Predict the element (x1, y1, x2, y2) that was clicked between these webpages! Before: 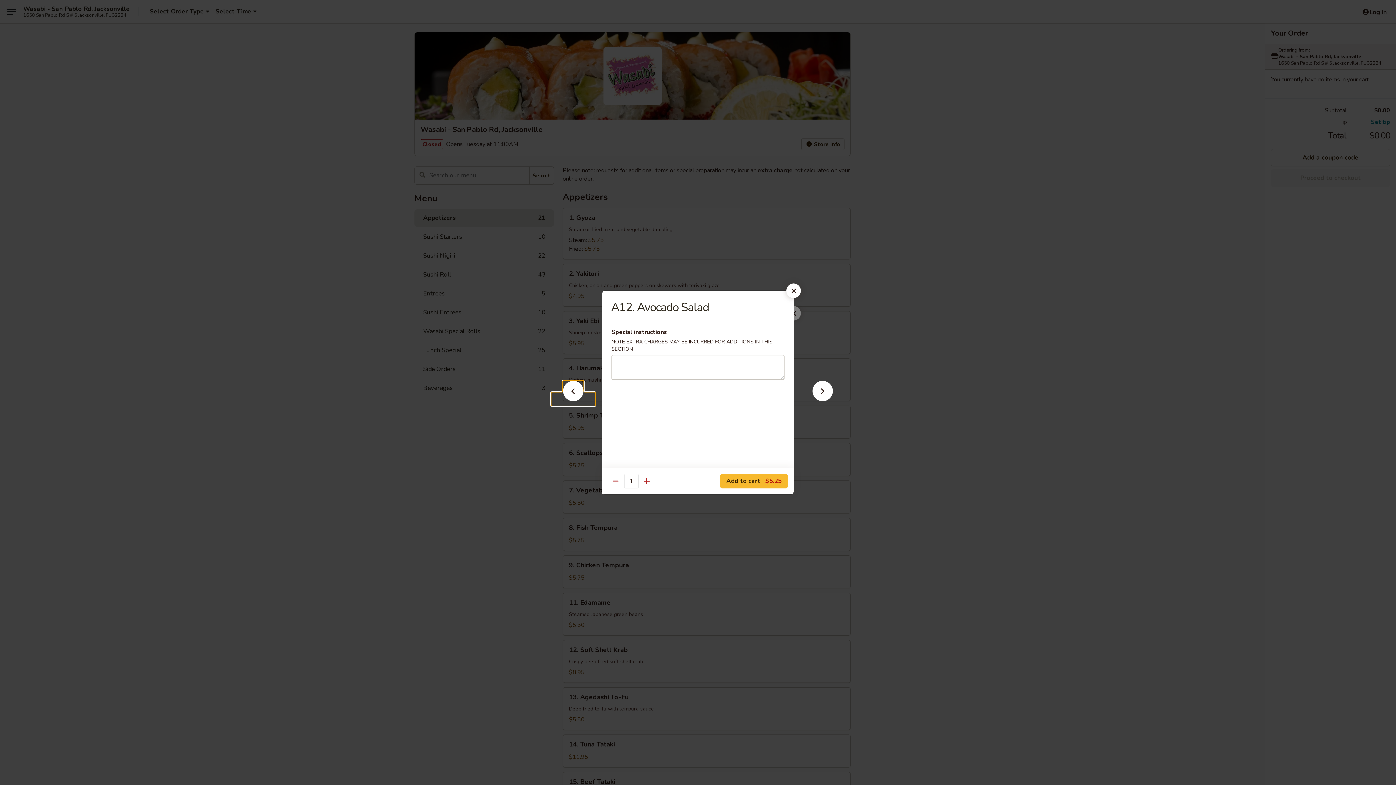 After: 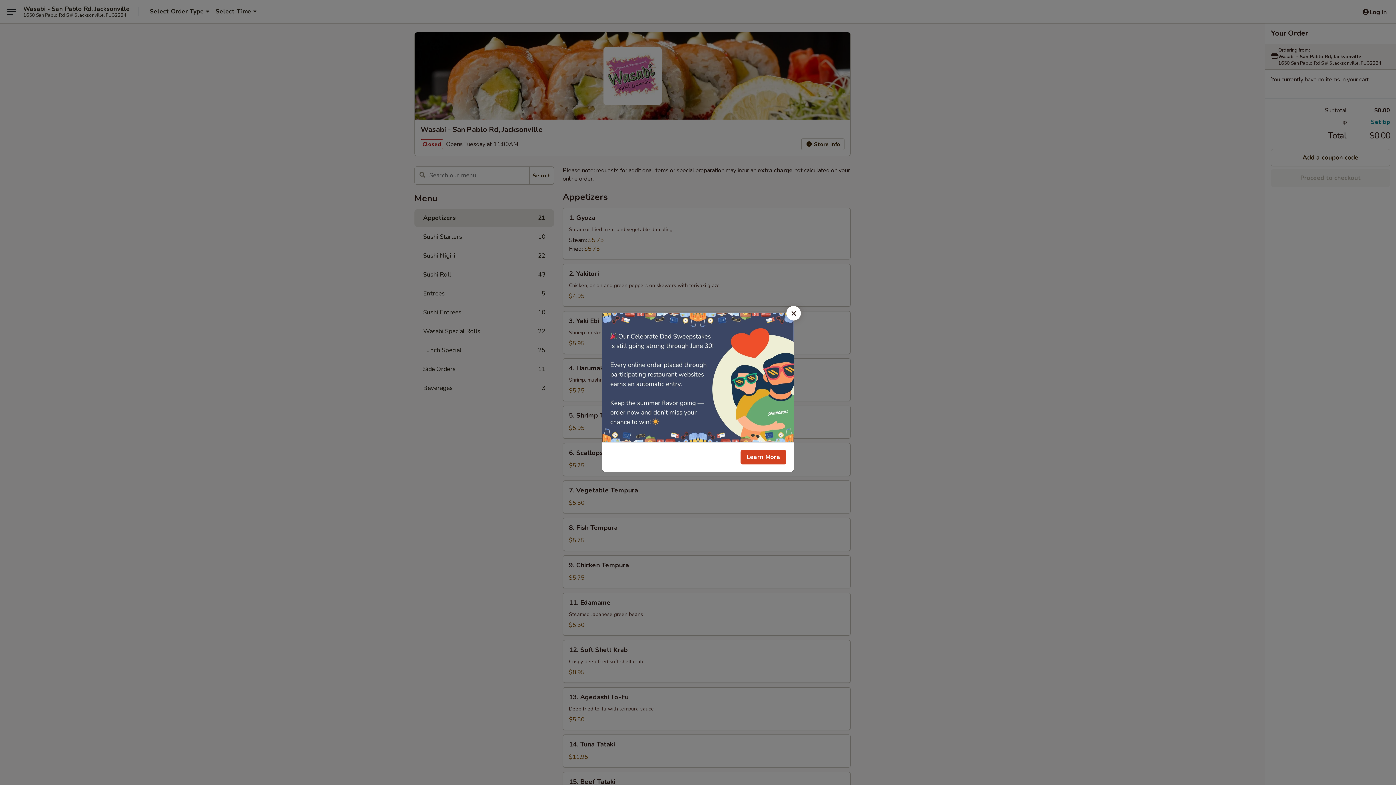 Action: bbox: (786, 283, 801, 298)